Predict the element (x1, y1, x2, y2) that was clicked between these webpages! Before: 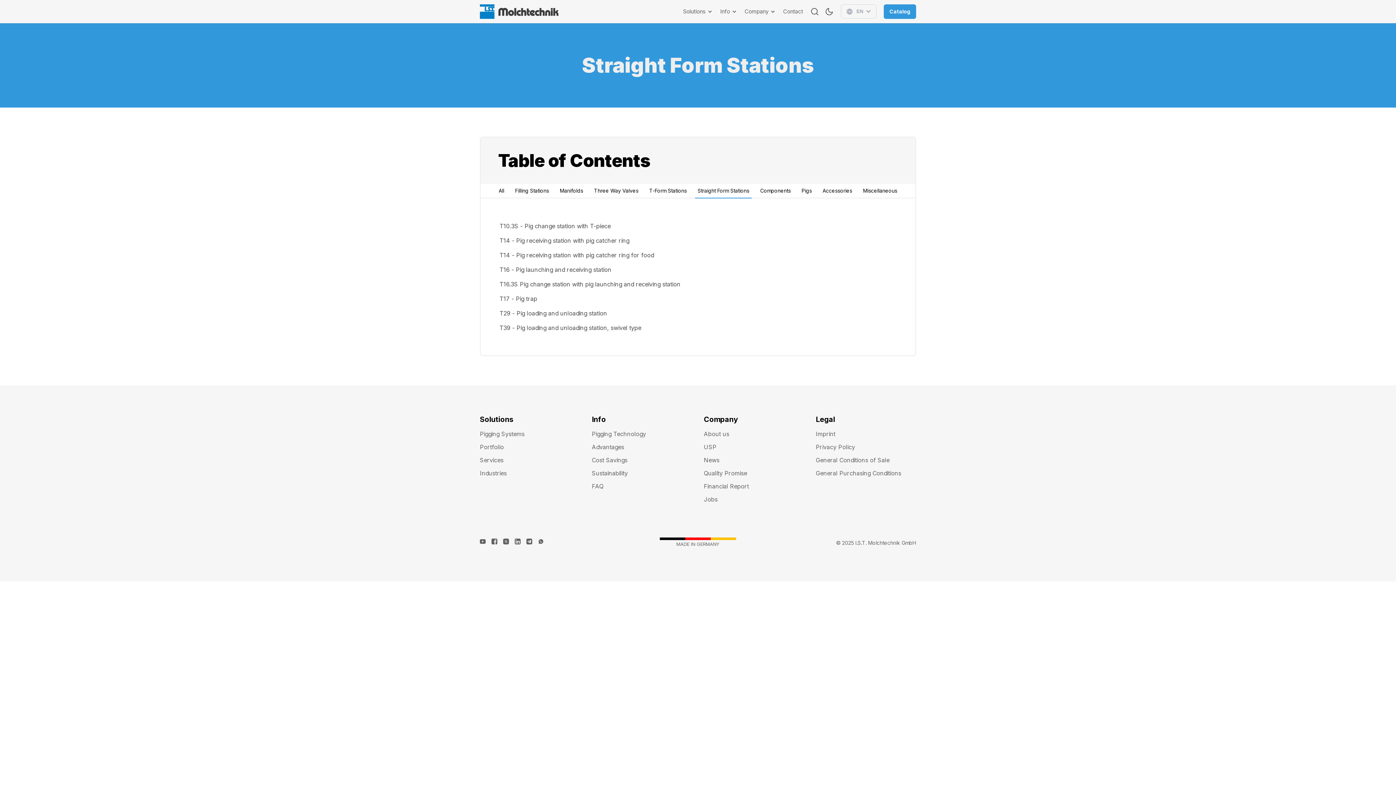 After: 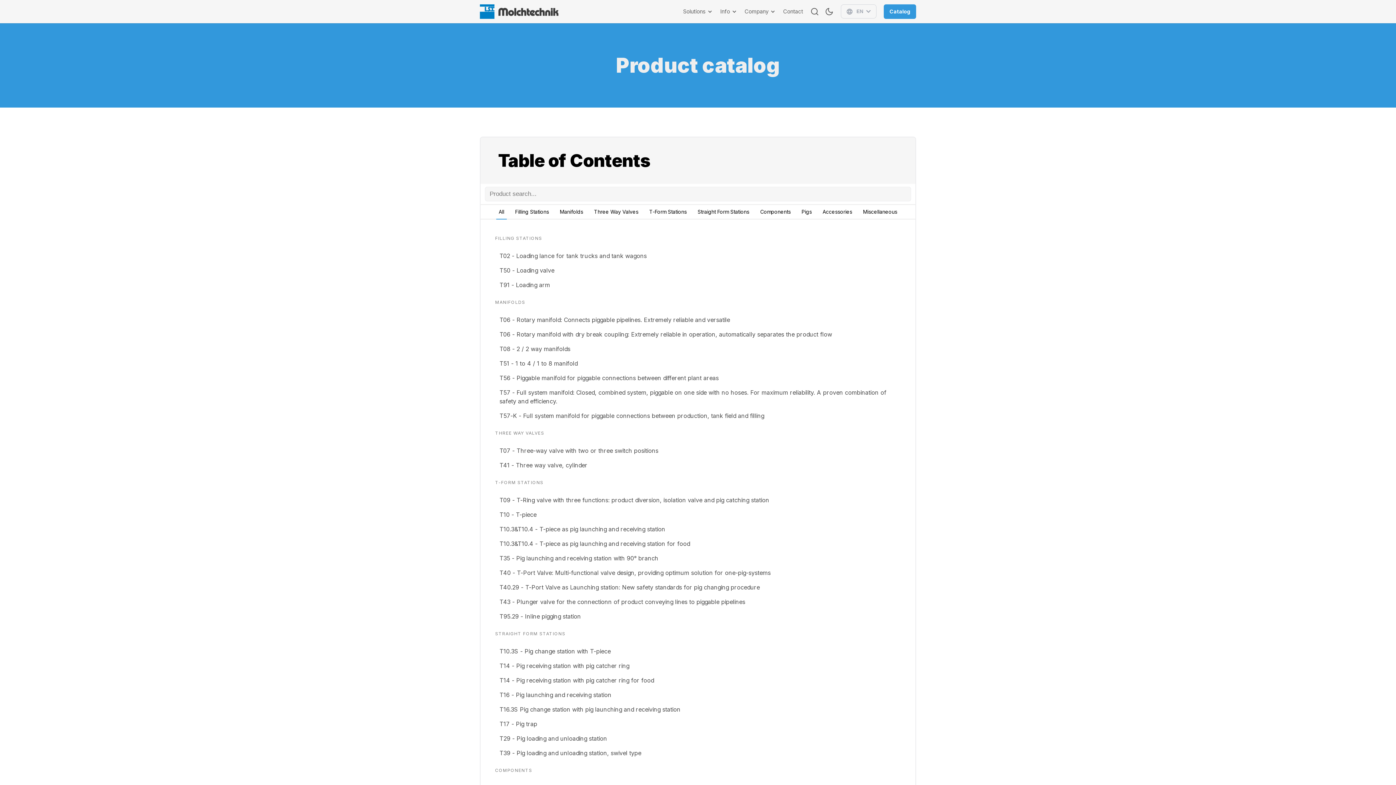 Action: label: Catalog bbox: (884, 4, 916, 18)